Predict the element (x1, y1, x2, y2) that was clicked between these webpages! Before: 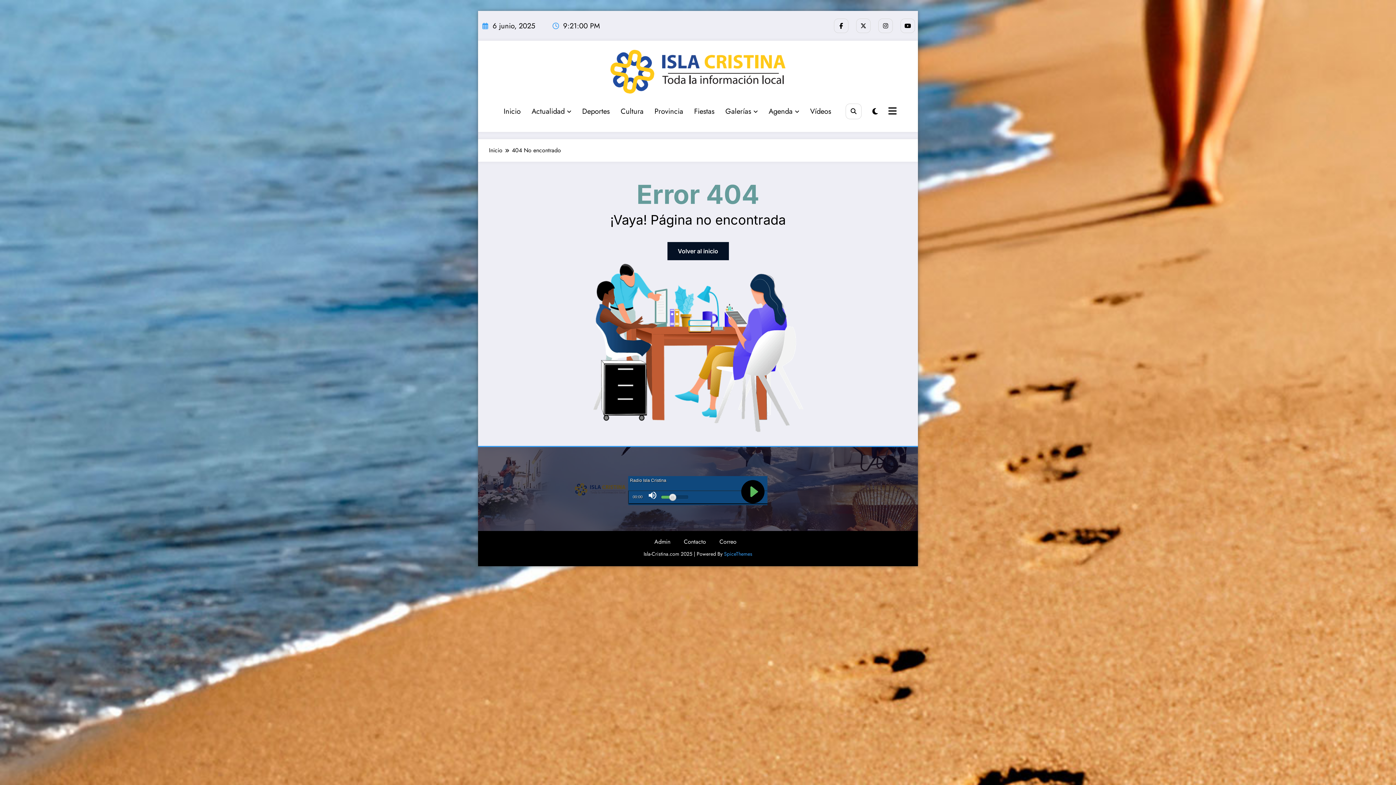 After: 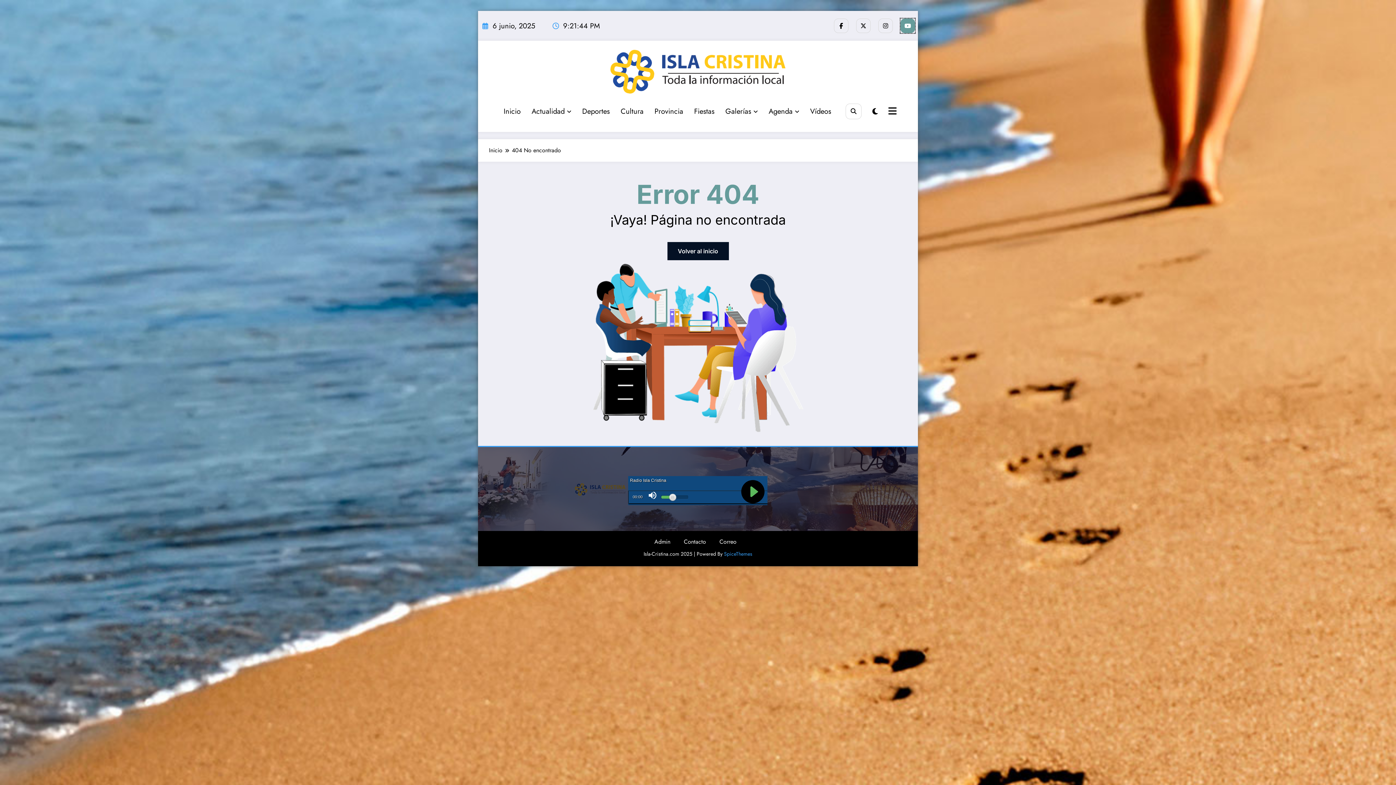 Action: bbox: (900, 18, 915, 33)